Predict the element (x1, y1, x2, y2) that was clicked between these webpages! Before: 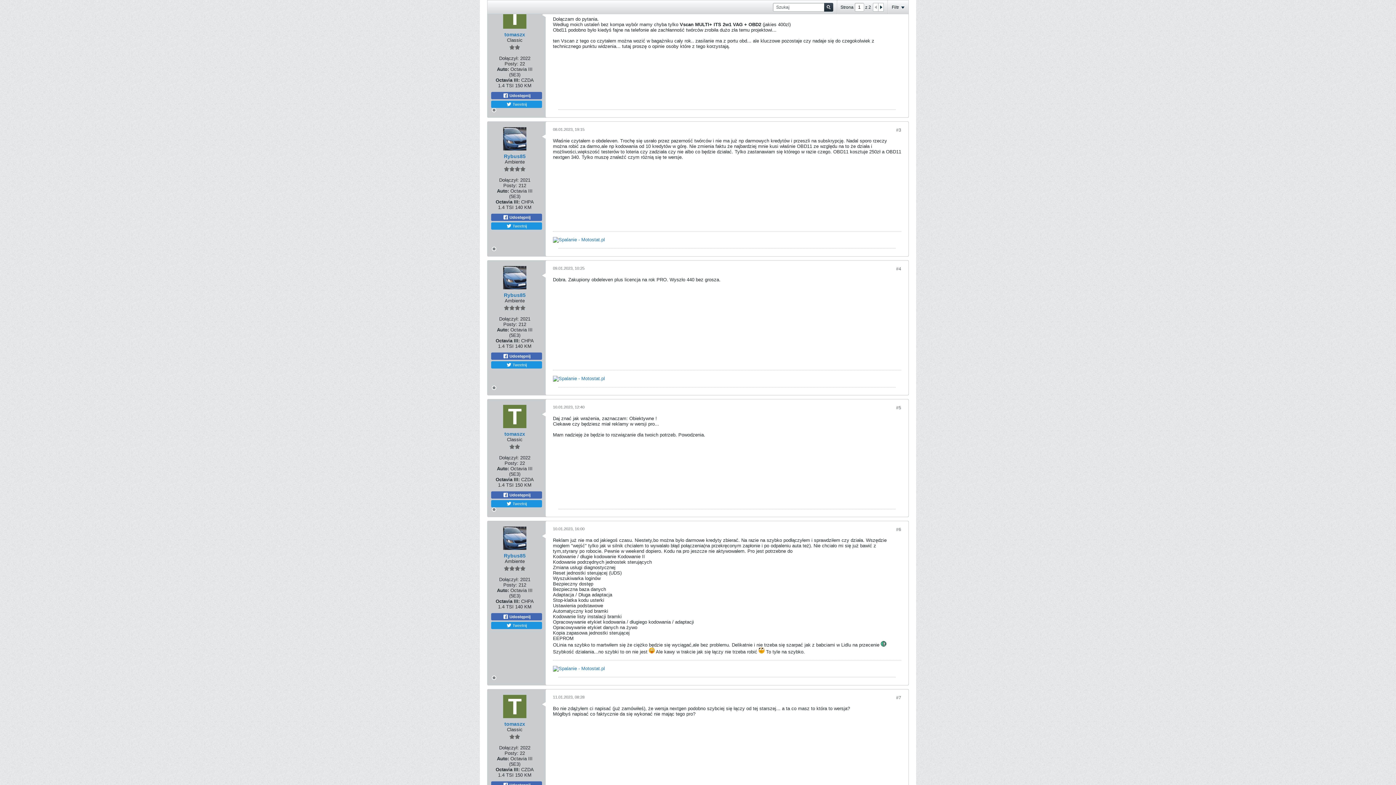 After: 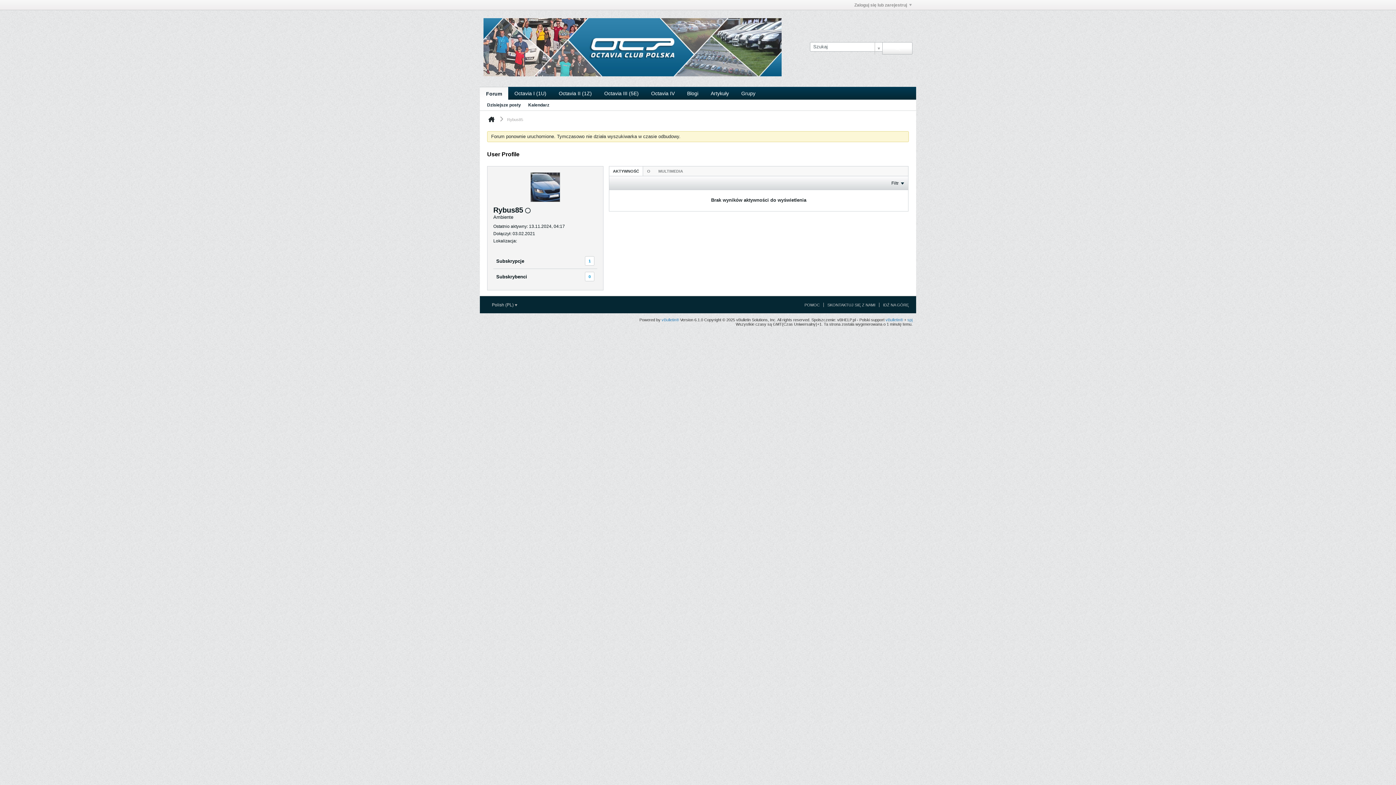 Action: label: Rybus85 bbox: (504, 292, 525, 298)